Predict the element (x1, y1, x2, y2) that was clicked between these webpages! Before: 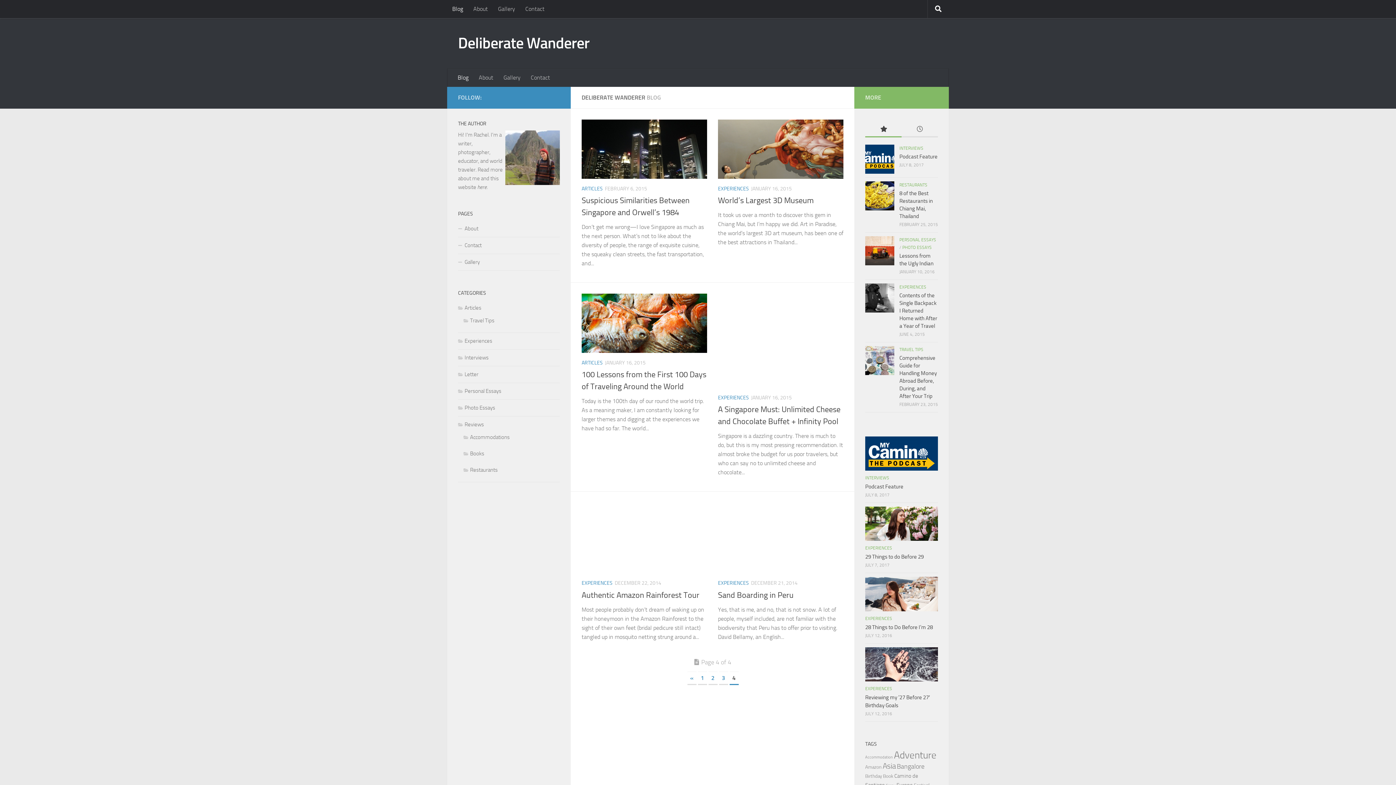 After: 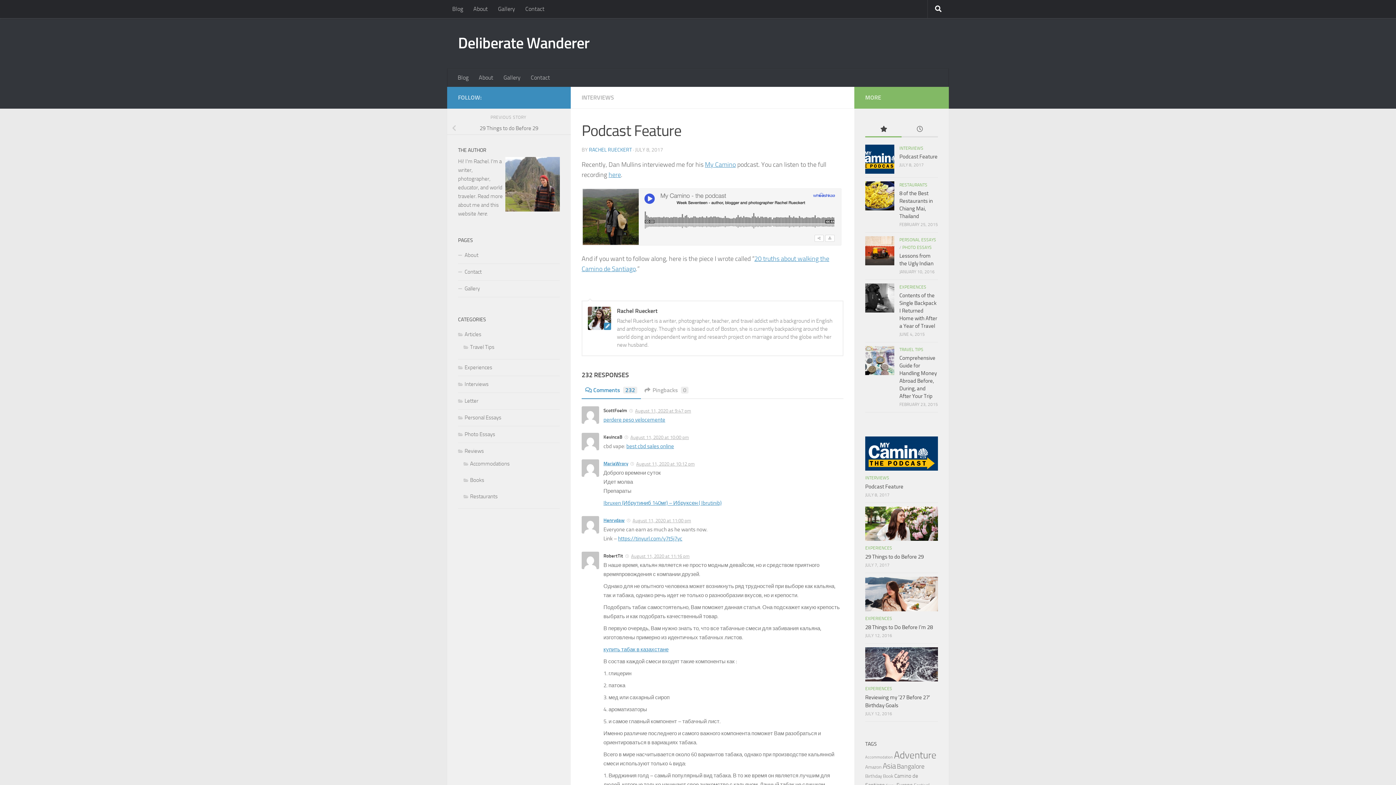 Action: bbox: (899, 153, 937, 160) label: Podcast Feature